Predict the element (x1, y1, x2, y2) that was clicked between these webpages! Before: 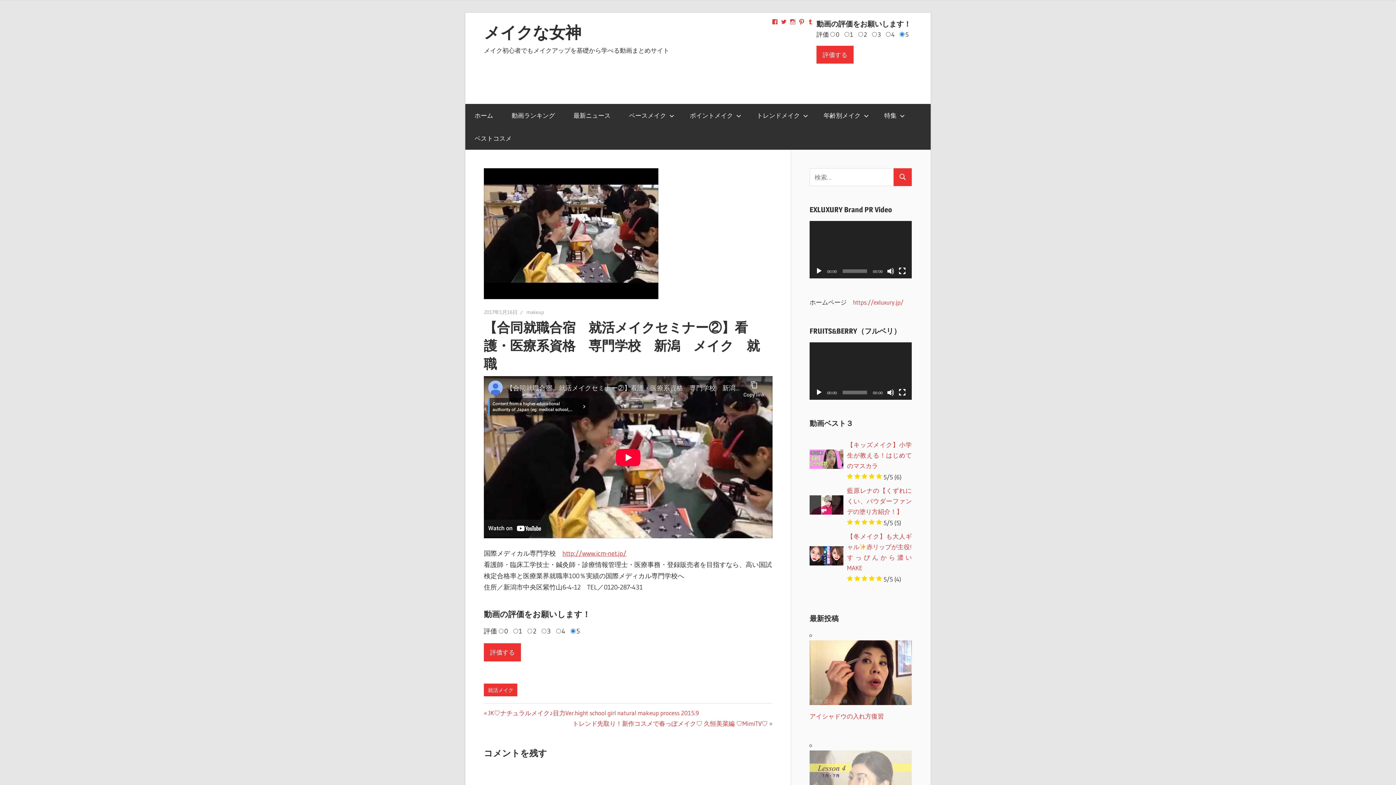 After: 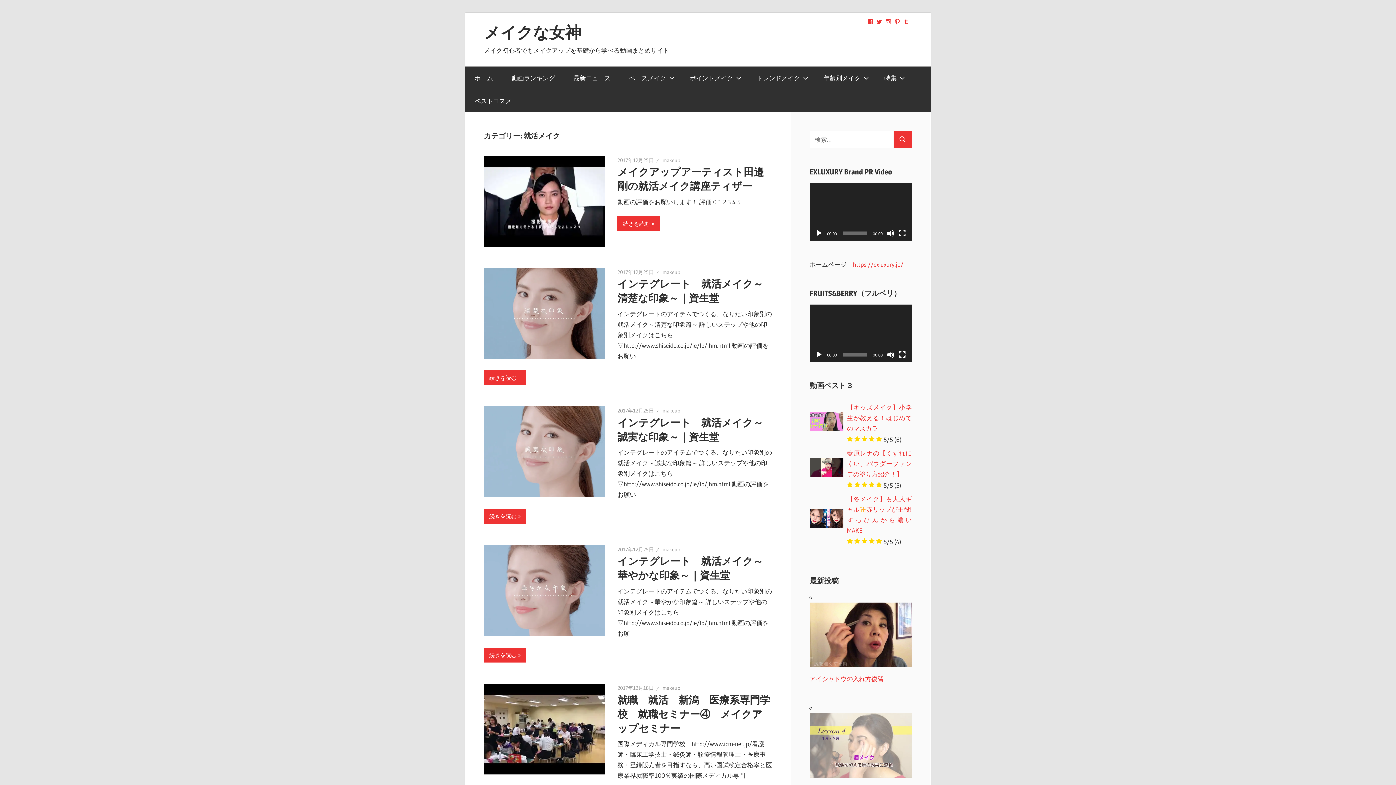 Action: bbox: (484, 684, 517, 696) label: 就活メイク